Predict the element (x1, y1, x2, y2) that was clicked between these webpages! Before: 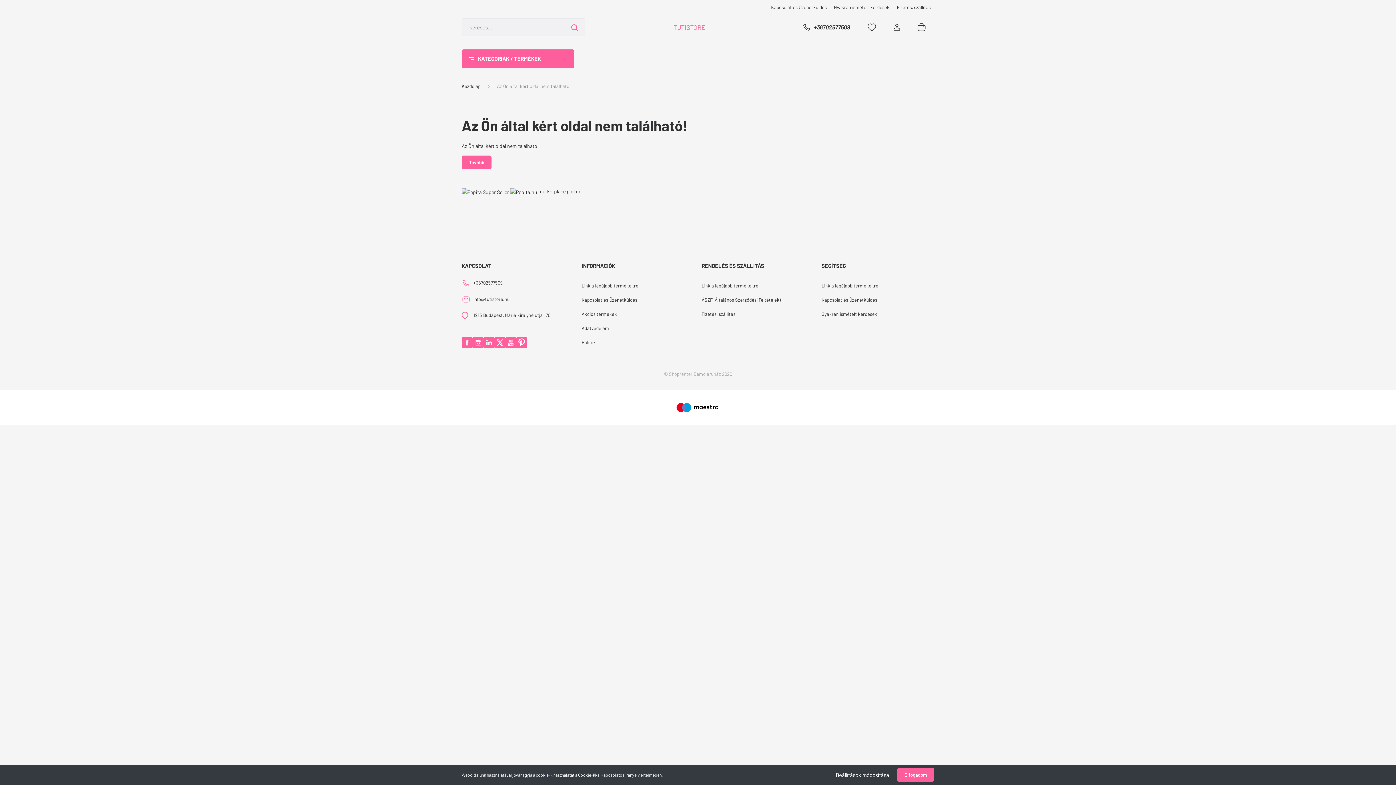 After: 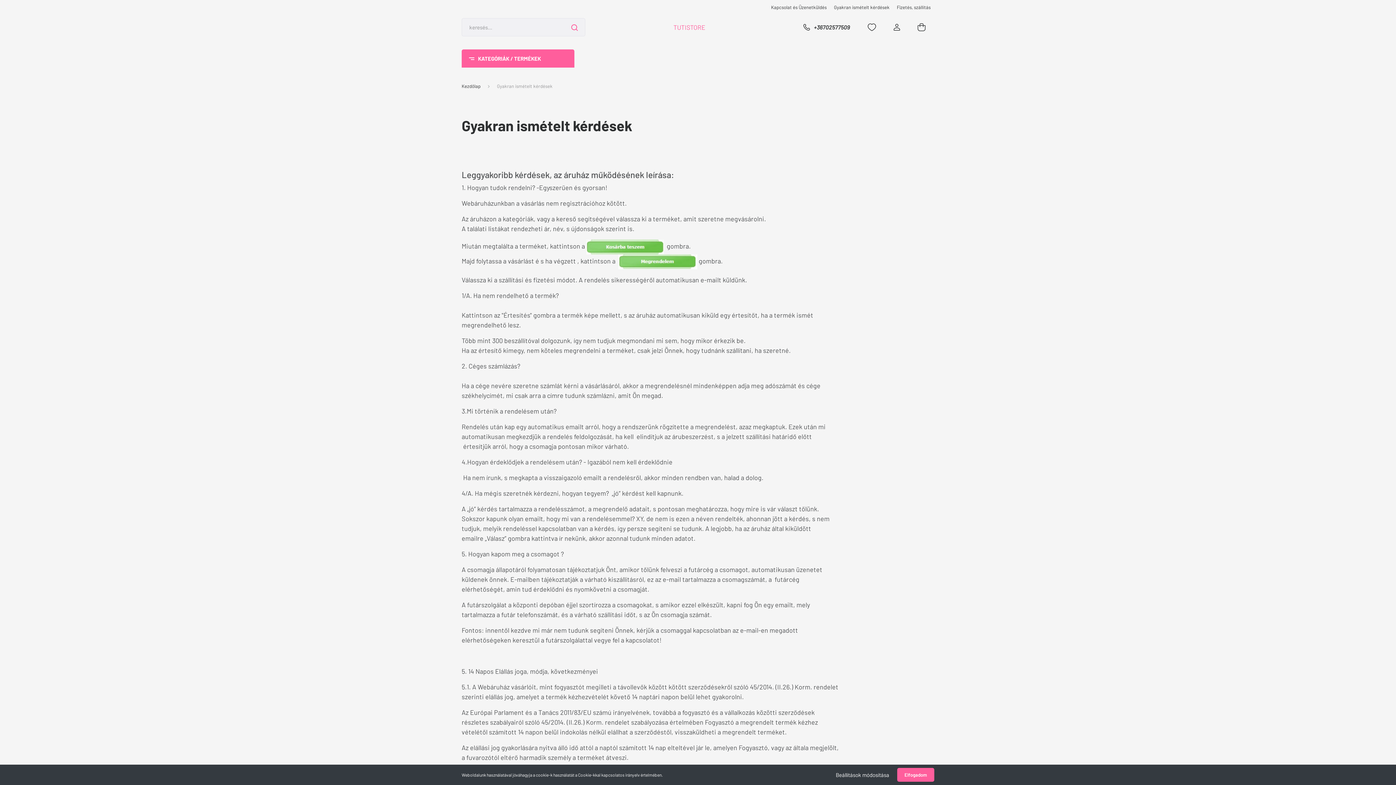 Action: label: Gyakran ismételt kérdések bbox: (830, 3, 893, 10)